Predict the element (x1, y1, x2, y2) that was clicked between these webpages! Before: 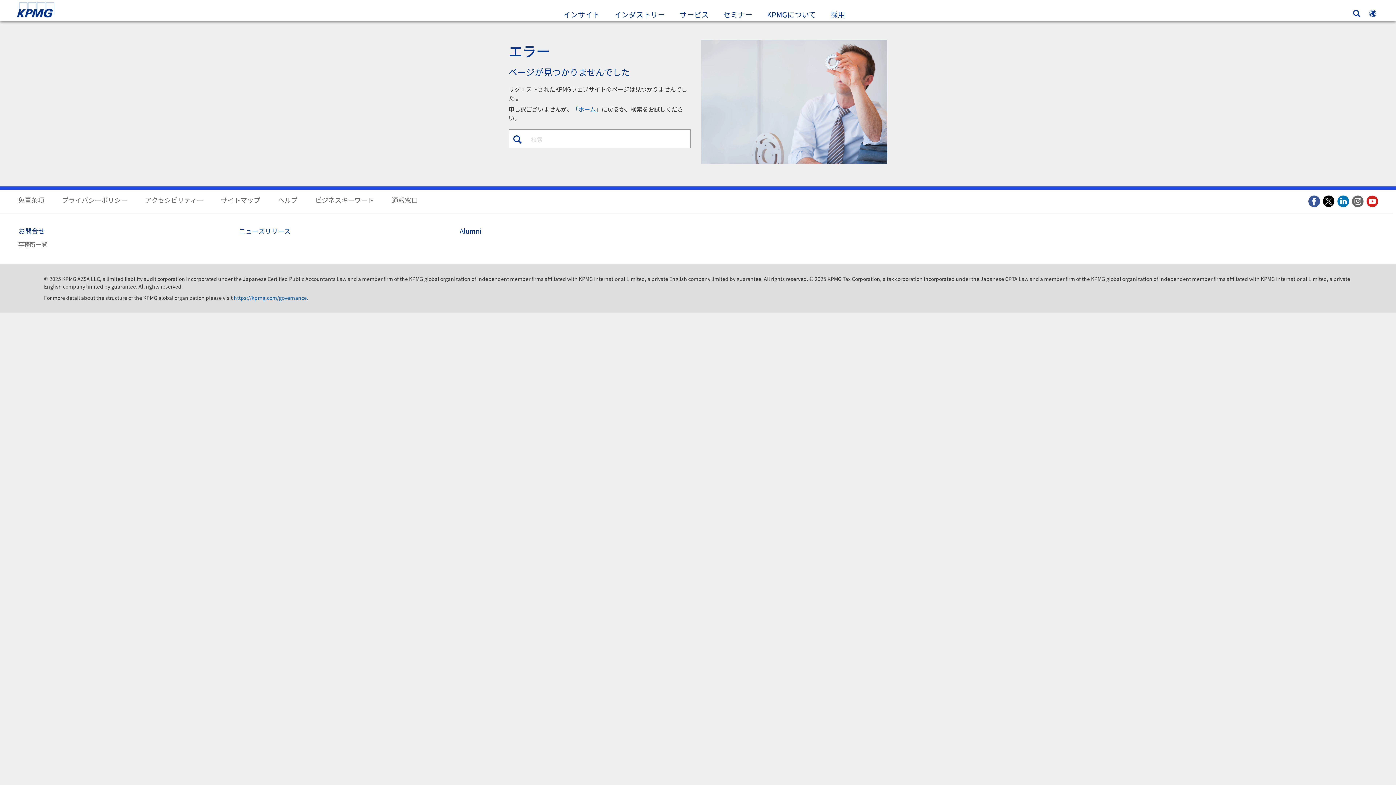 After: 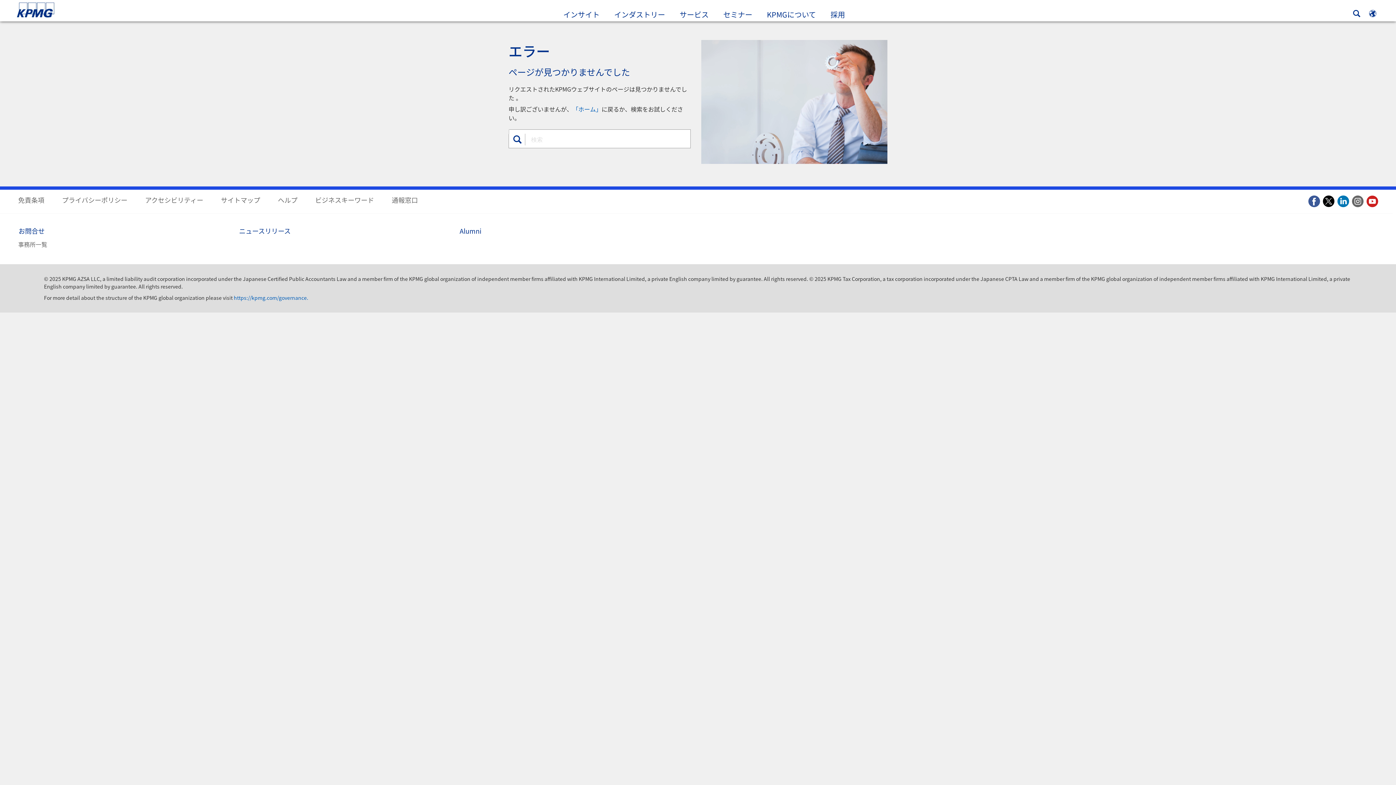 Action: label: linkedin. Opens in a new window bbox: (1337, 195, 1349, 208)